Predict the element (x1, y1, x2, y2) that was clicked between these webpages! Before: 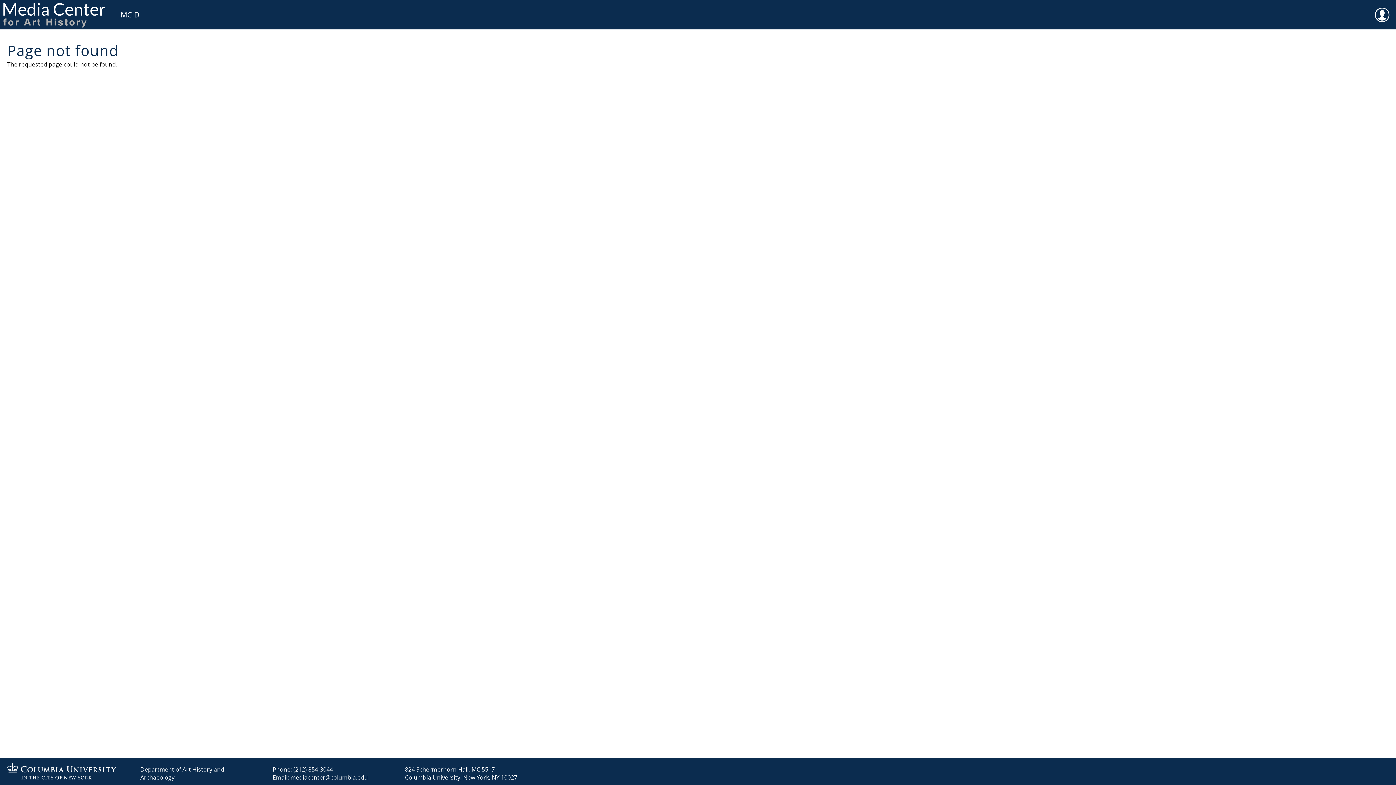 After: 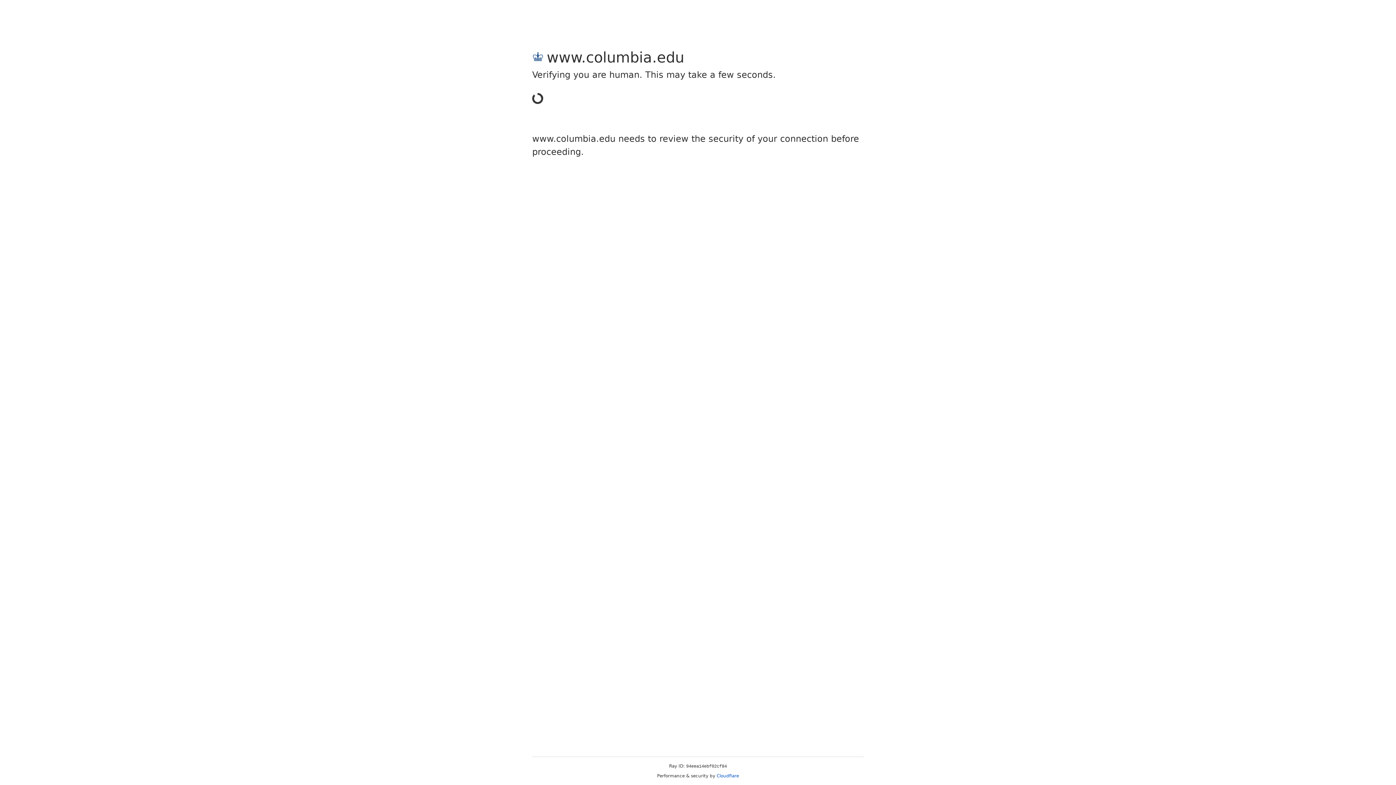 Action: bbox: (7, 773, 116, 781)